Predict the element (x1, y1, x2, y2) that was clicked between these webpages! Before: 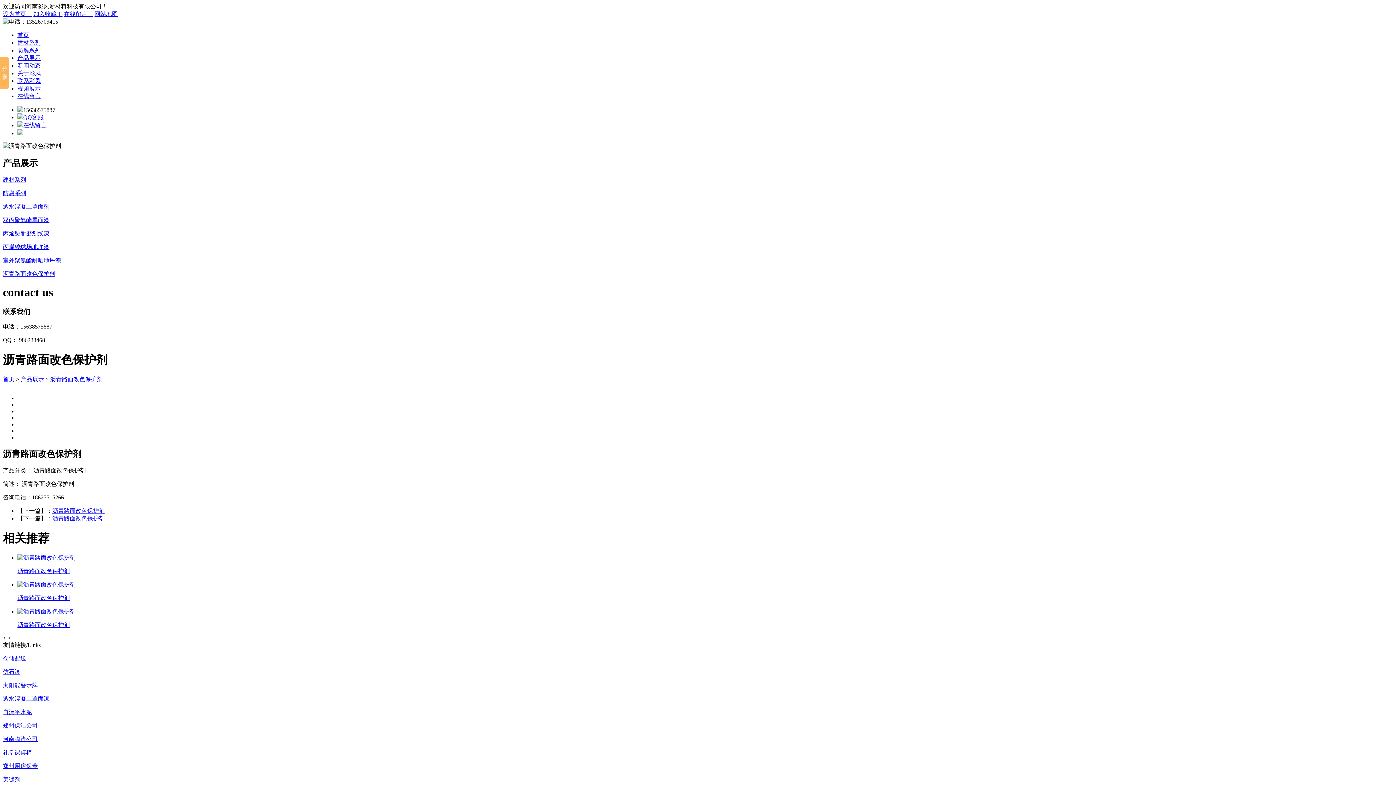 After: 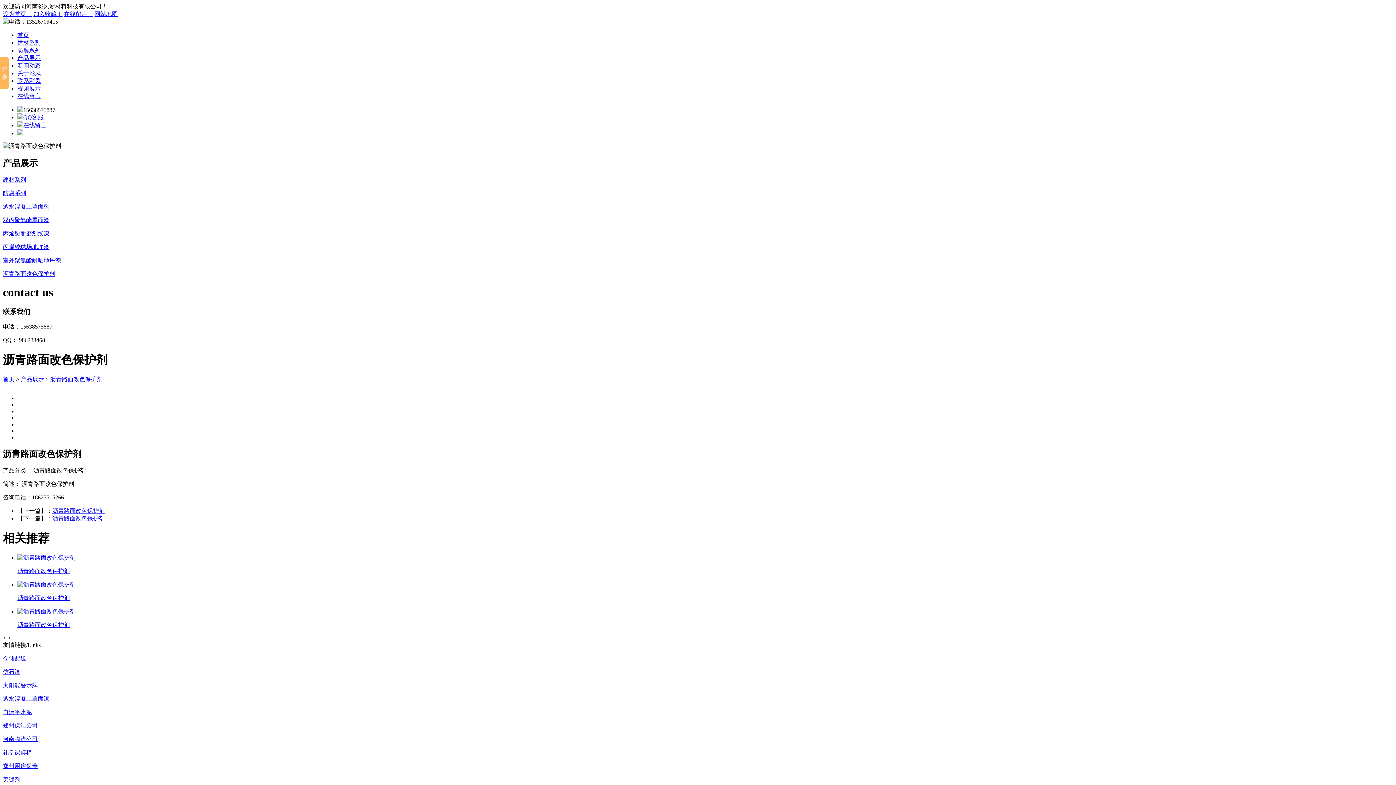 Action: label: 仿石漆 bbox: (2, 669, 20, 675)